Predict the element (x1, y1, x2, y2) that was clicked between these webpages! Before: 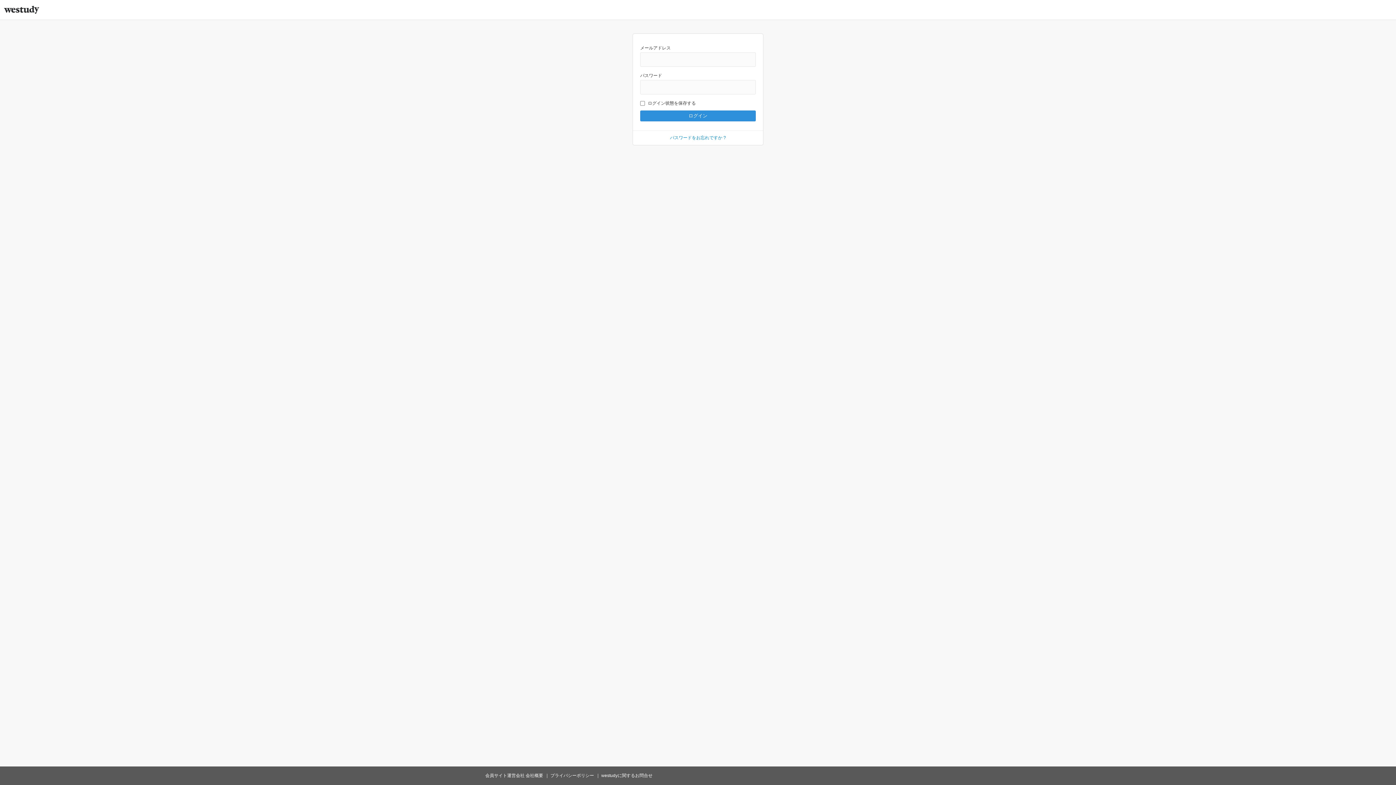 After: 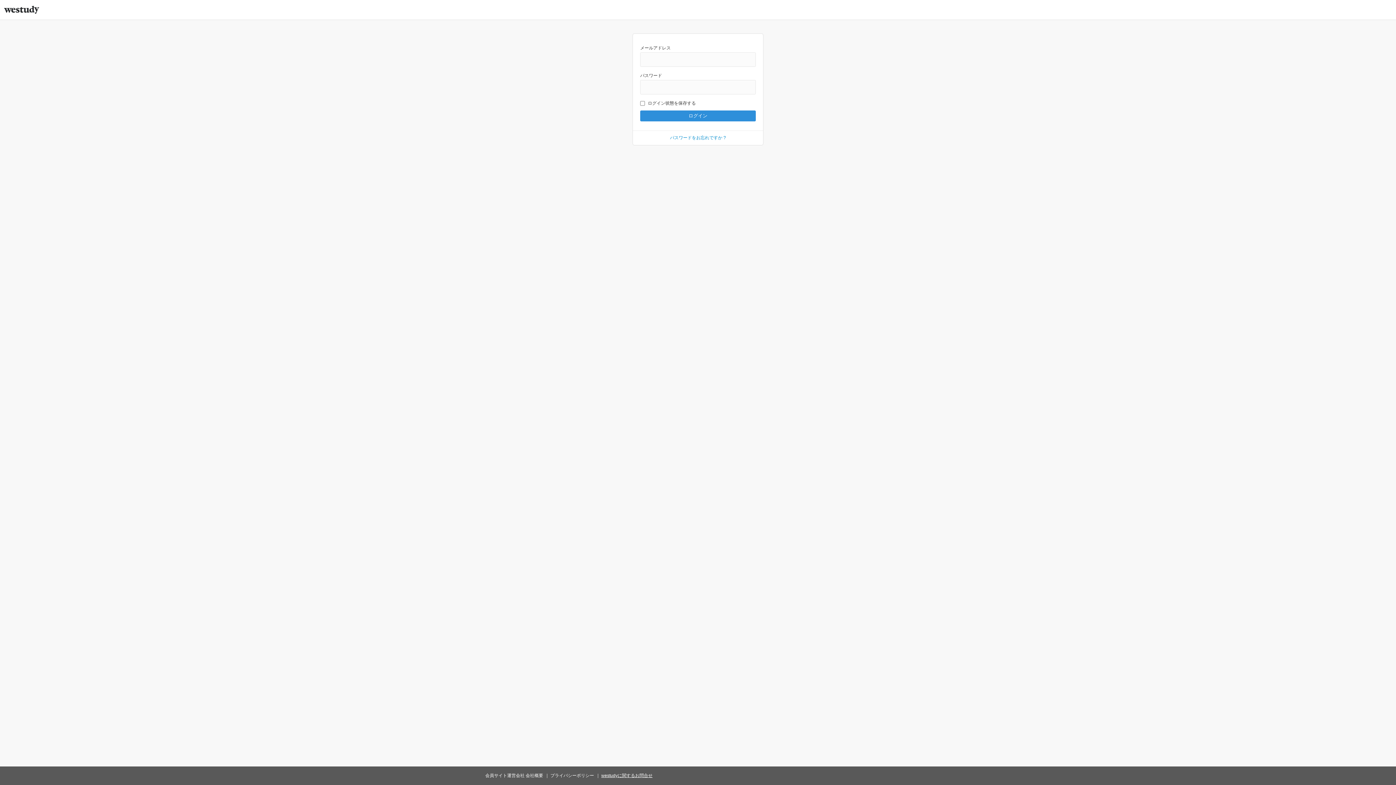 Action: bbox: (601, 773, 652, 778) label: westudyに関するお問合せ